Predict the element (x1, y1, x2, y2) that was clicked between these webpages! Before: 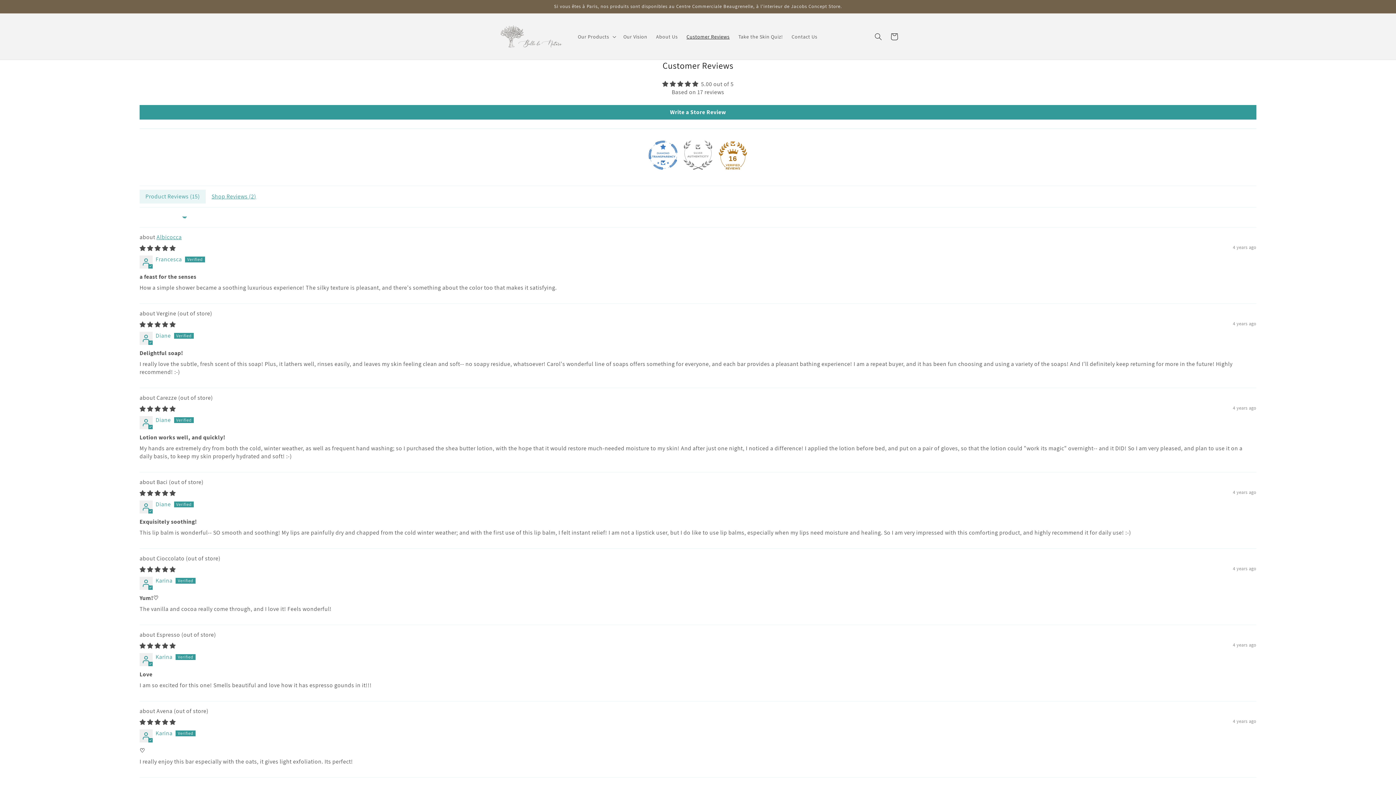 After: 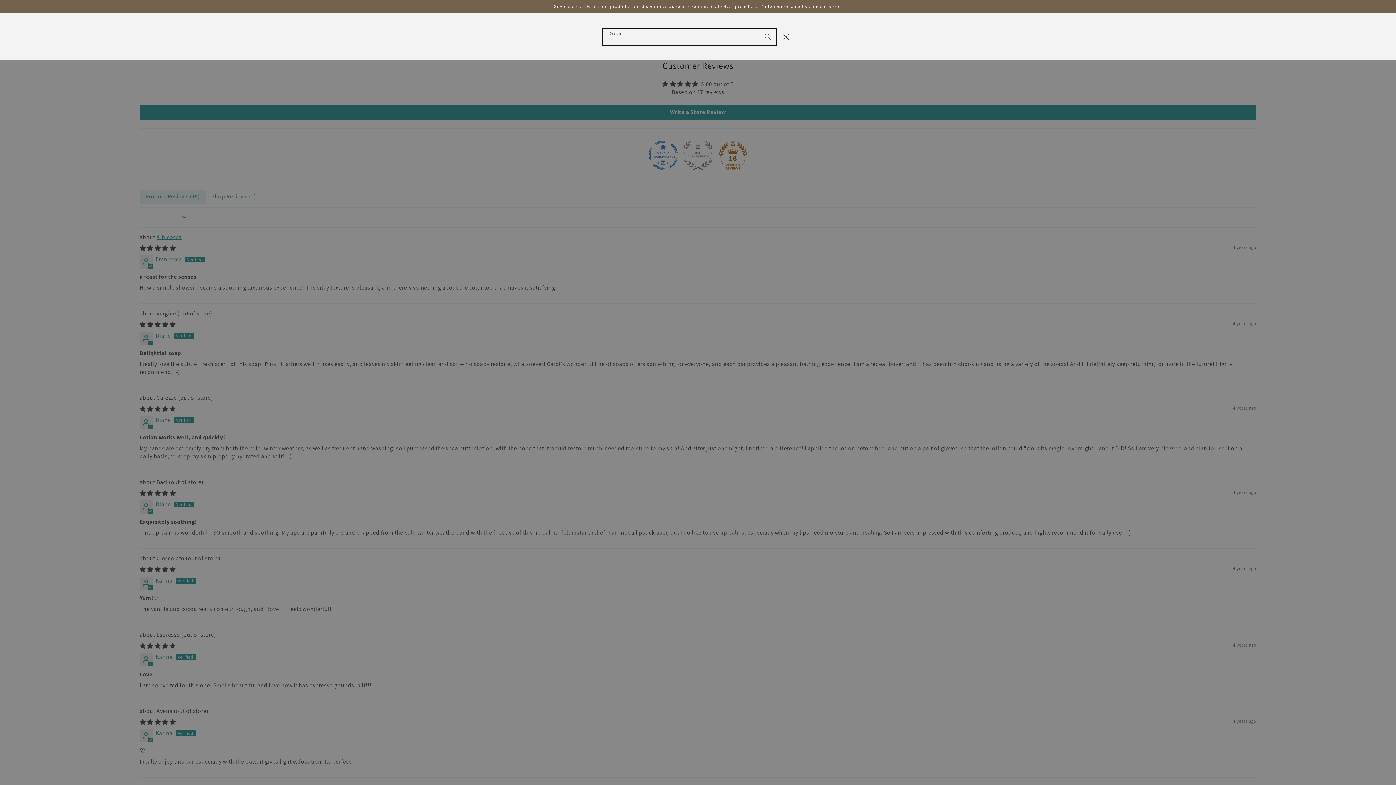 Action: label: Search bbox: (870, 28, 886, 44)